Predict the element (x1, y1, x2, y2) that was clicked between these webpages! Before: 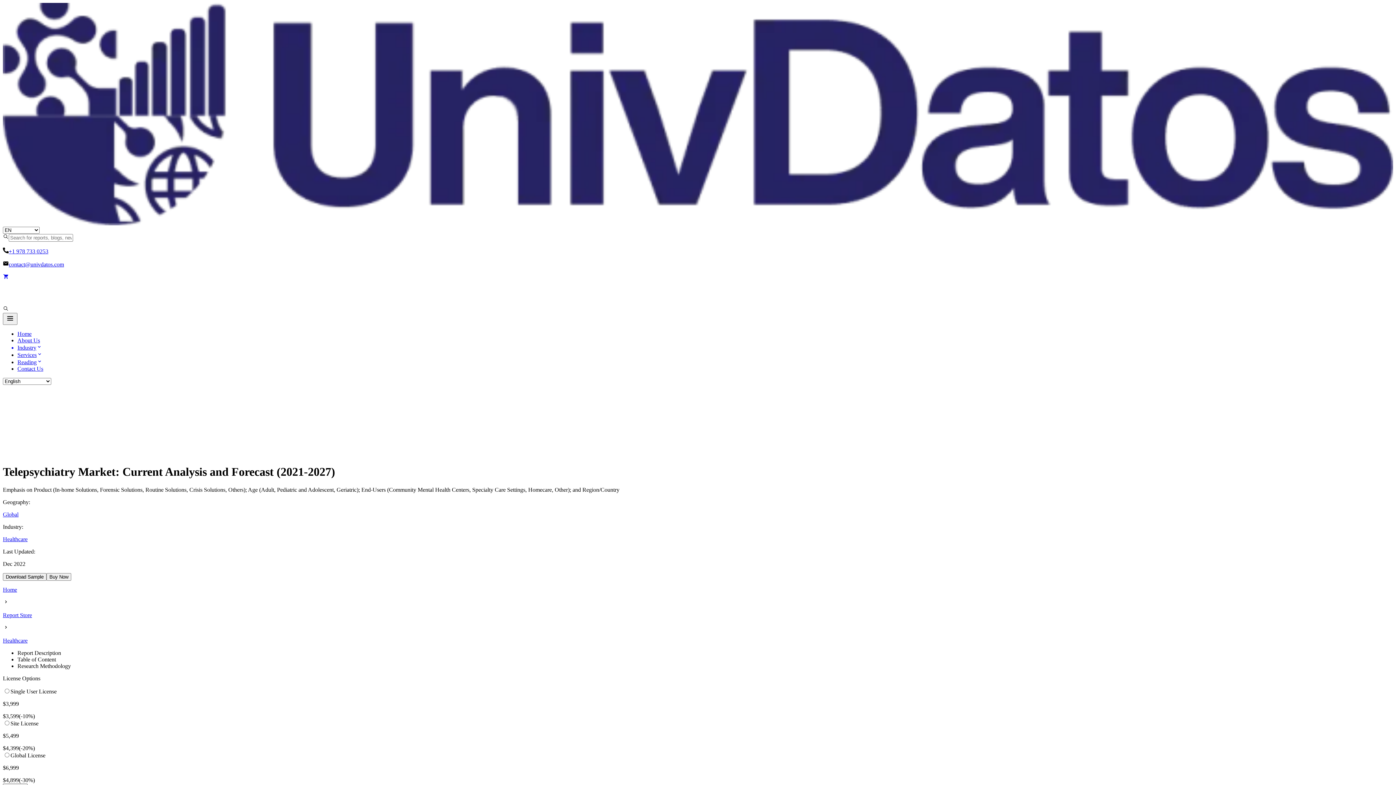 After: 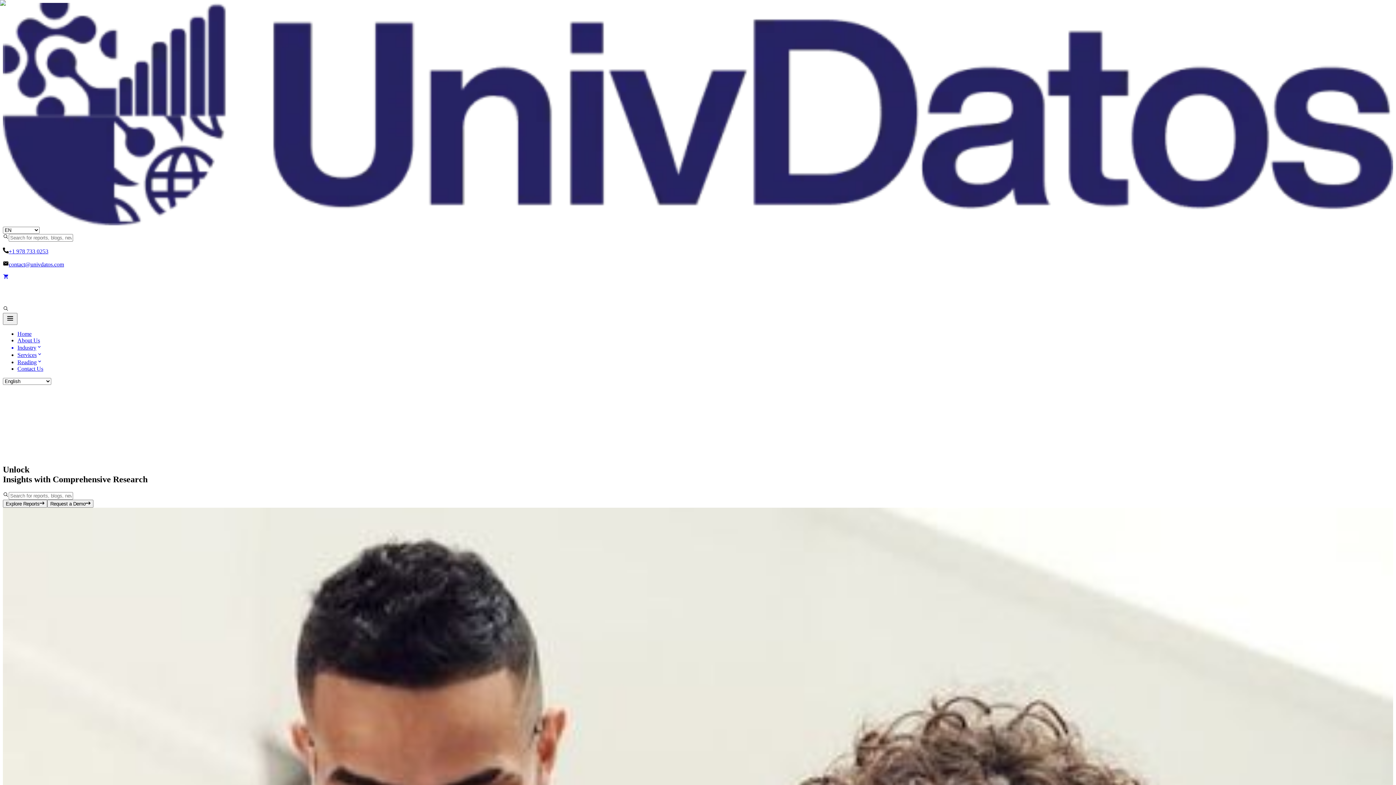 Action: label: Home bbox: (17, 330, 31, 337)